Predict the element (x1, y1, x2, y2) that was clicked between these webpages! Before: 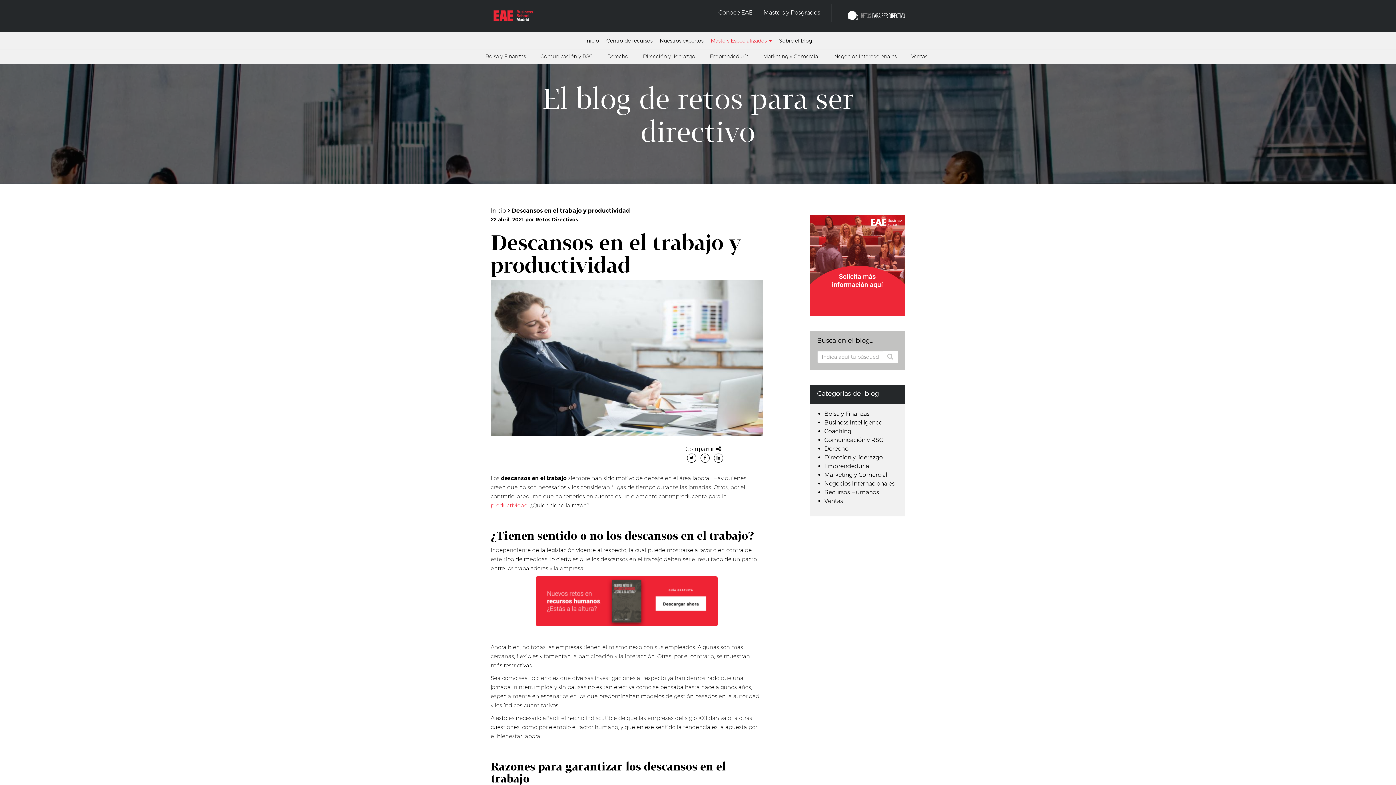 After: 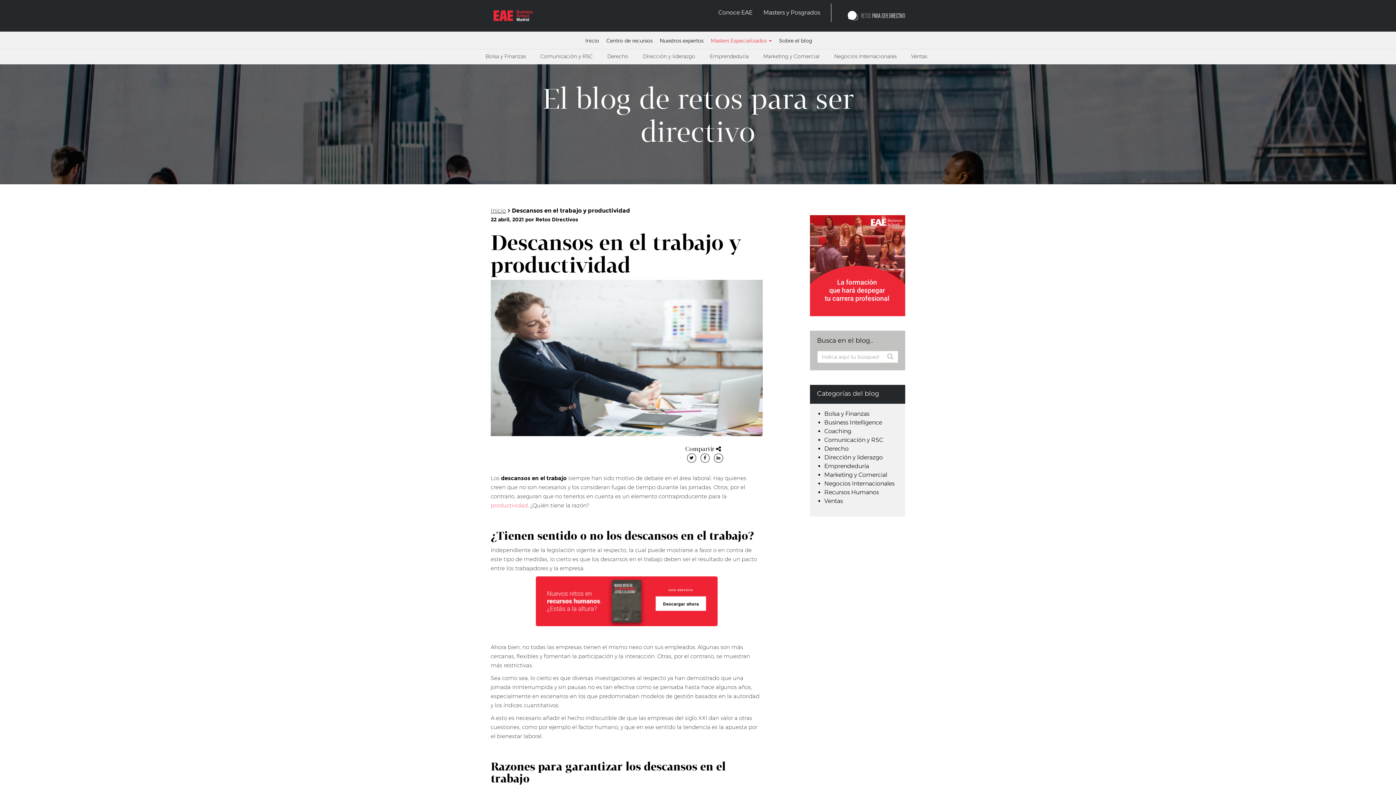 Action: bbox: (848, 3, 905, 20)